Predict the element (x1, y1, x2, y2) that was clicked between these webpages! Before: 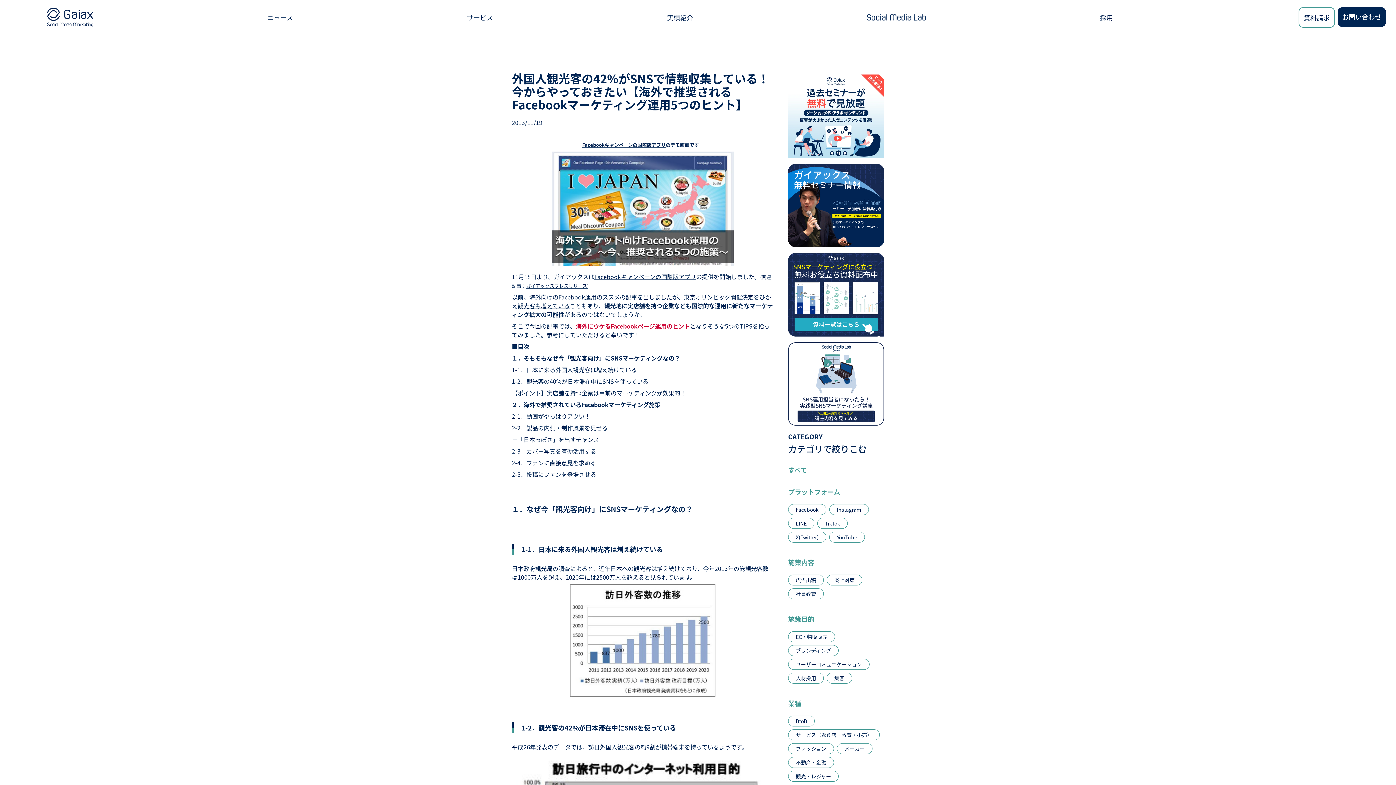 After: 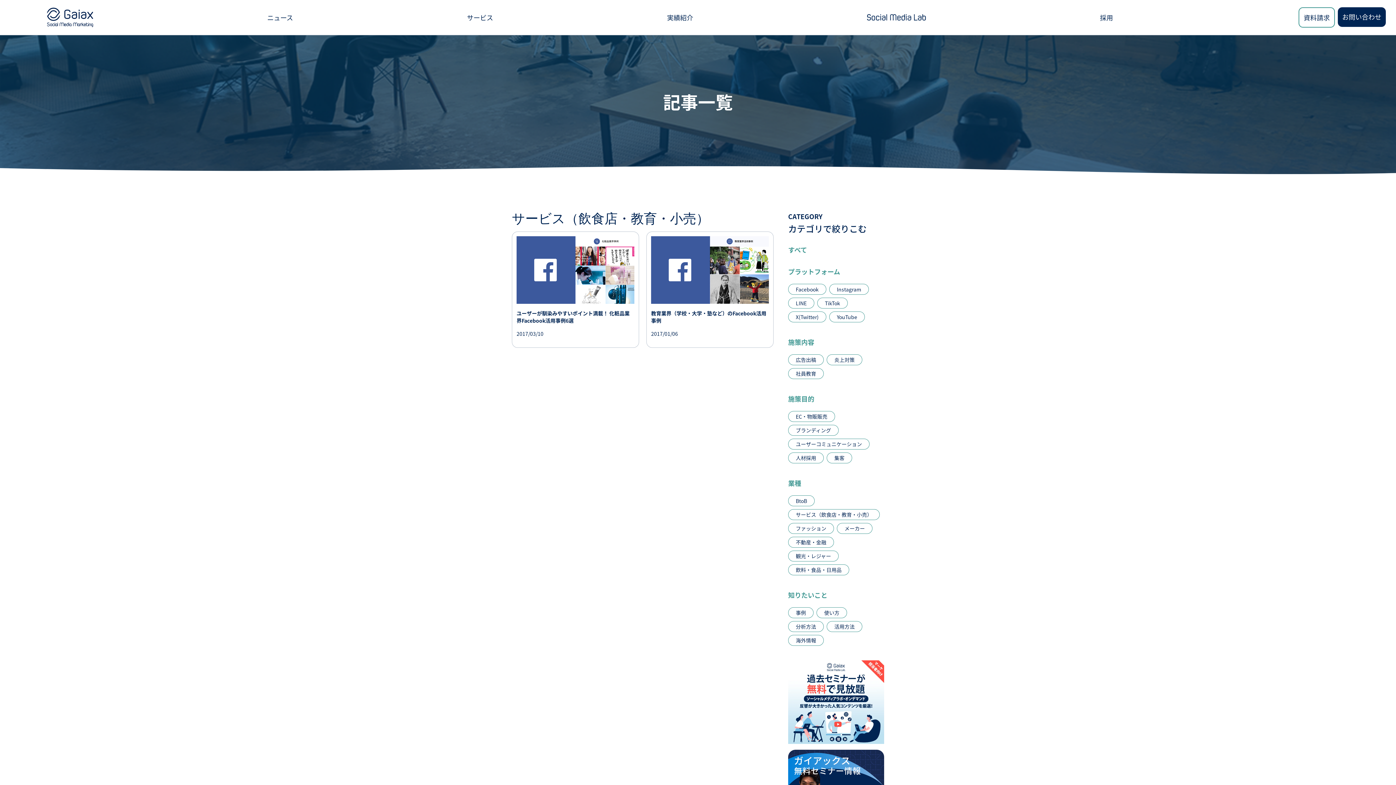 Action: bbox: (796, 731, 872, 739) label: サービス（飲食店・教育・小売）